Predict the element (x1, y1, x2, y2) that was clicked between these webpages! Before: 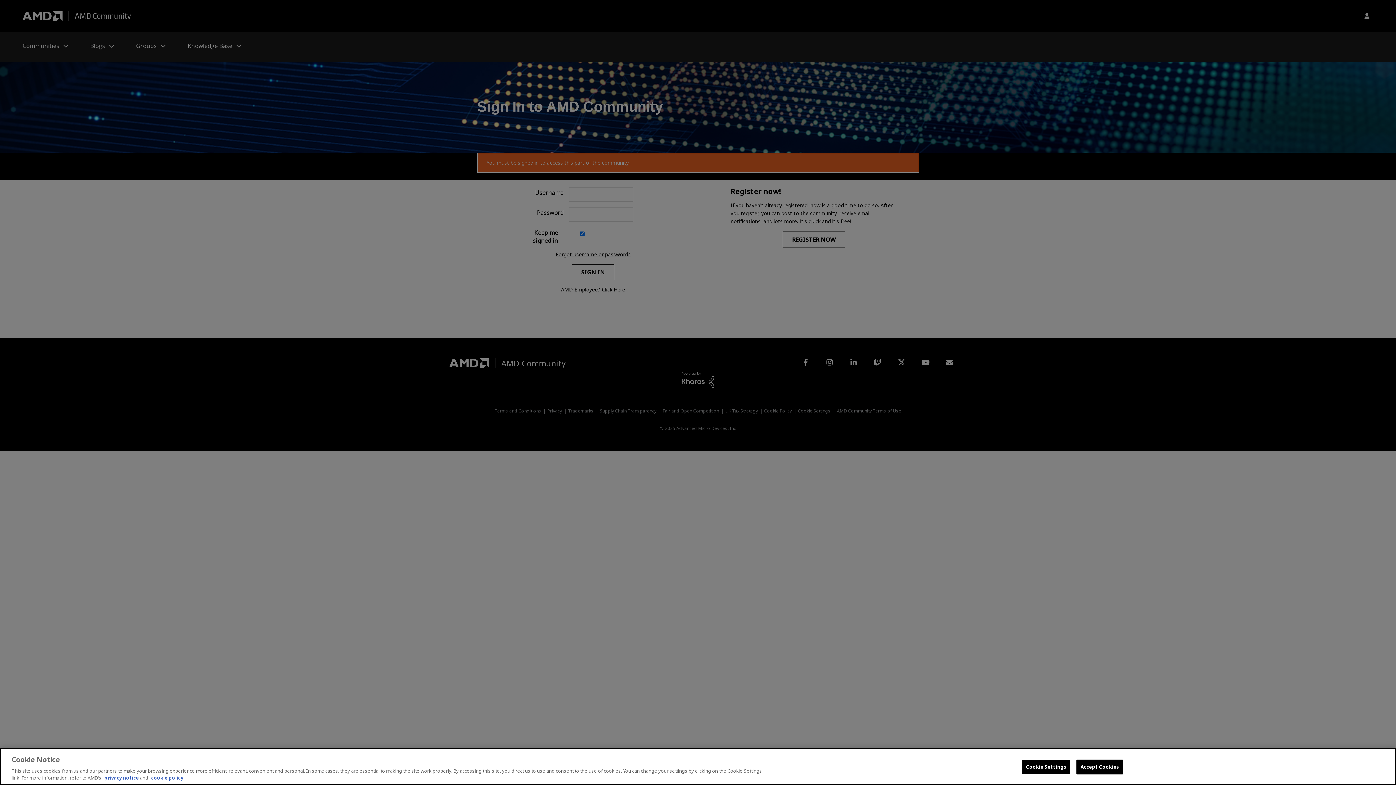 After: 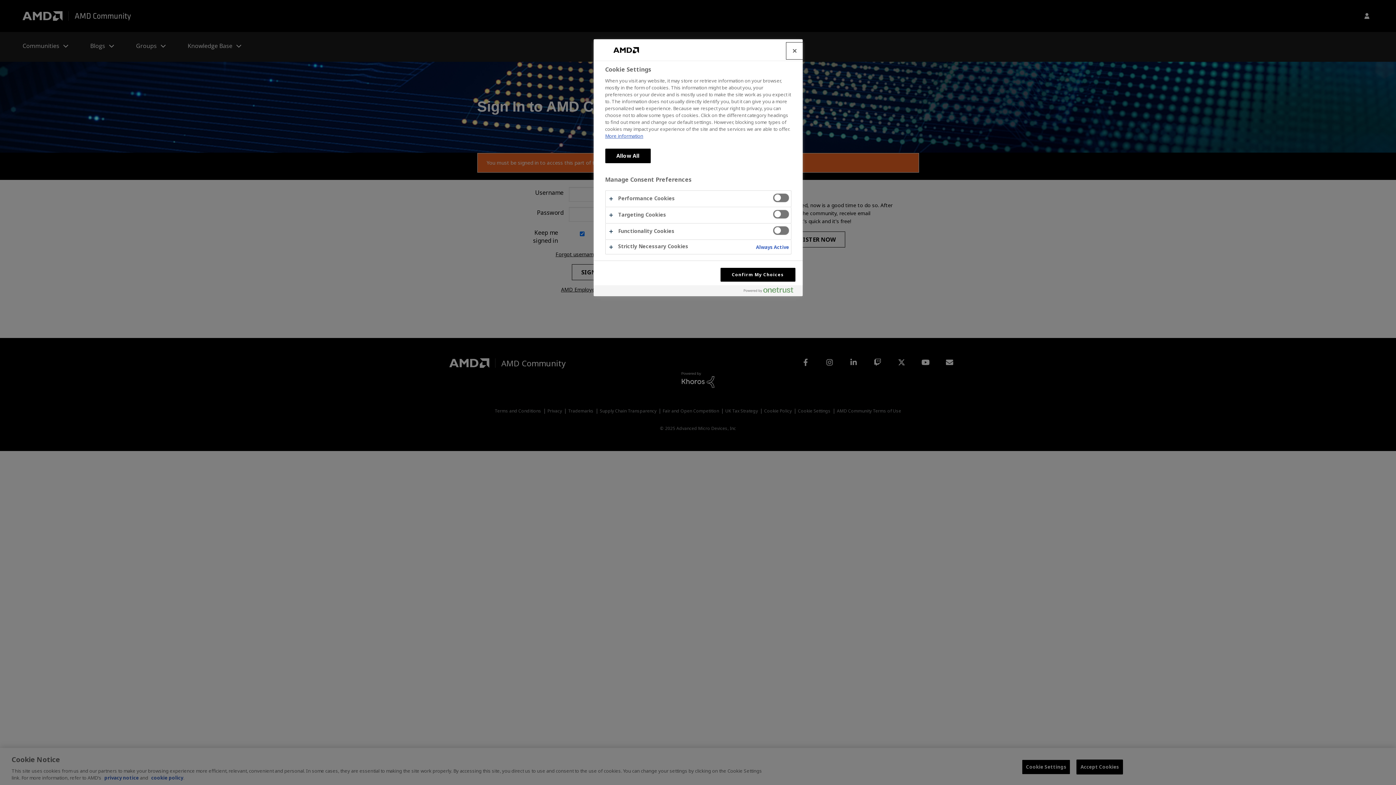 Action: bbox: (1022, 760, 1070, 774) label: Cookie Settings